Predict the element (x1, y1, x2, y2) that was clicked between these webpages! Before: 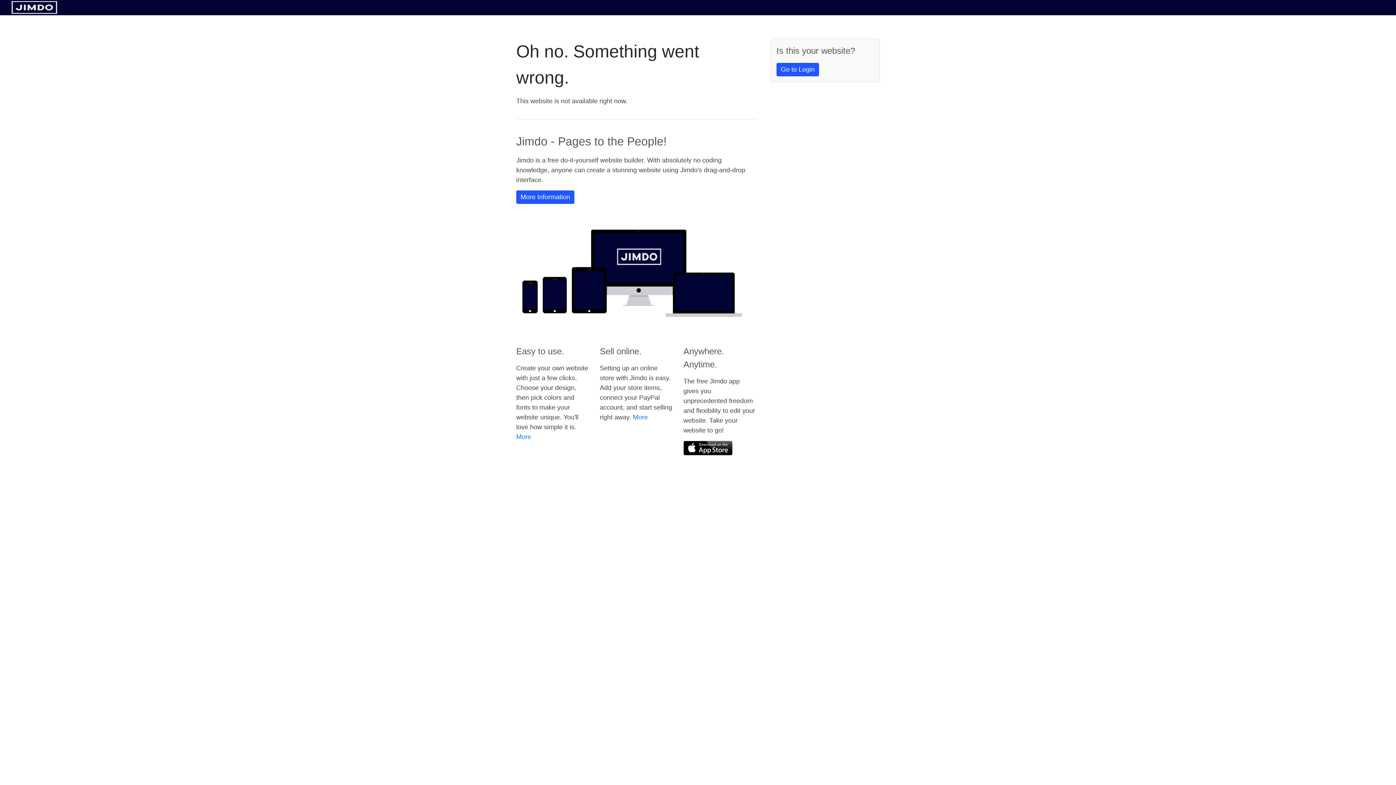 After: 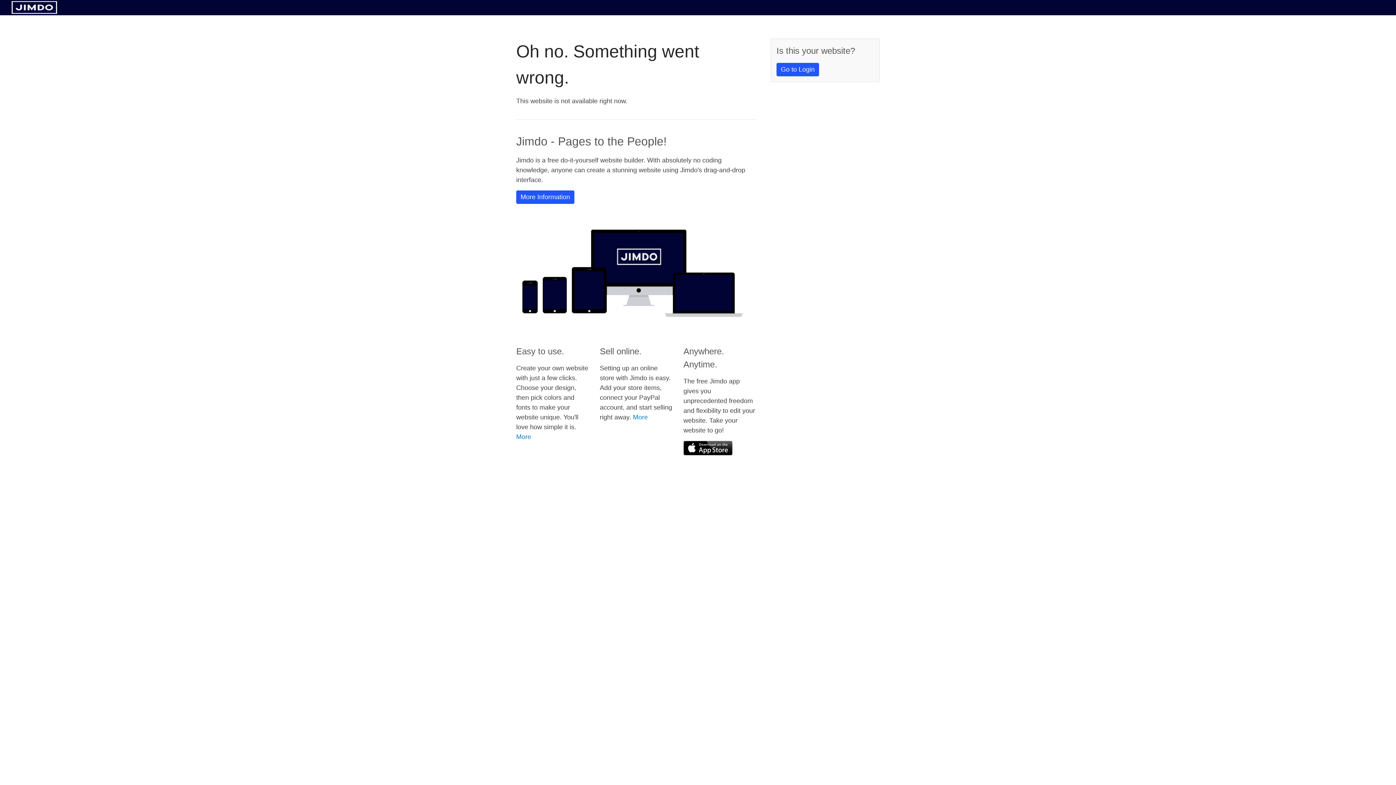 Action: bbox: (11, 8, 57, 14)